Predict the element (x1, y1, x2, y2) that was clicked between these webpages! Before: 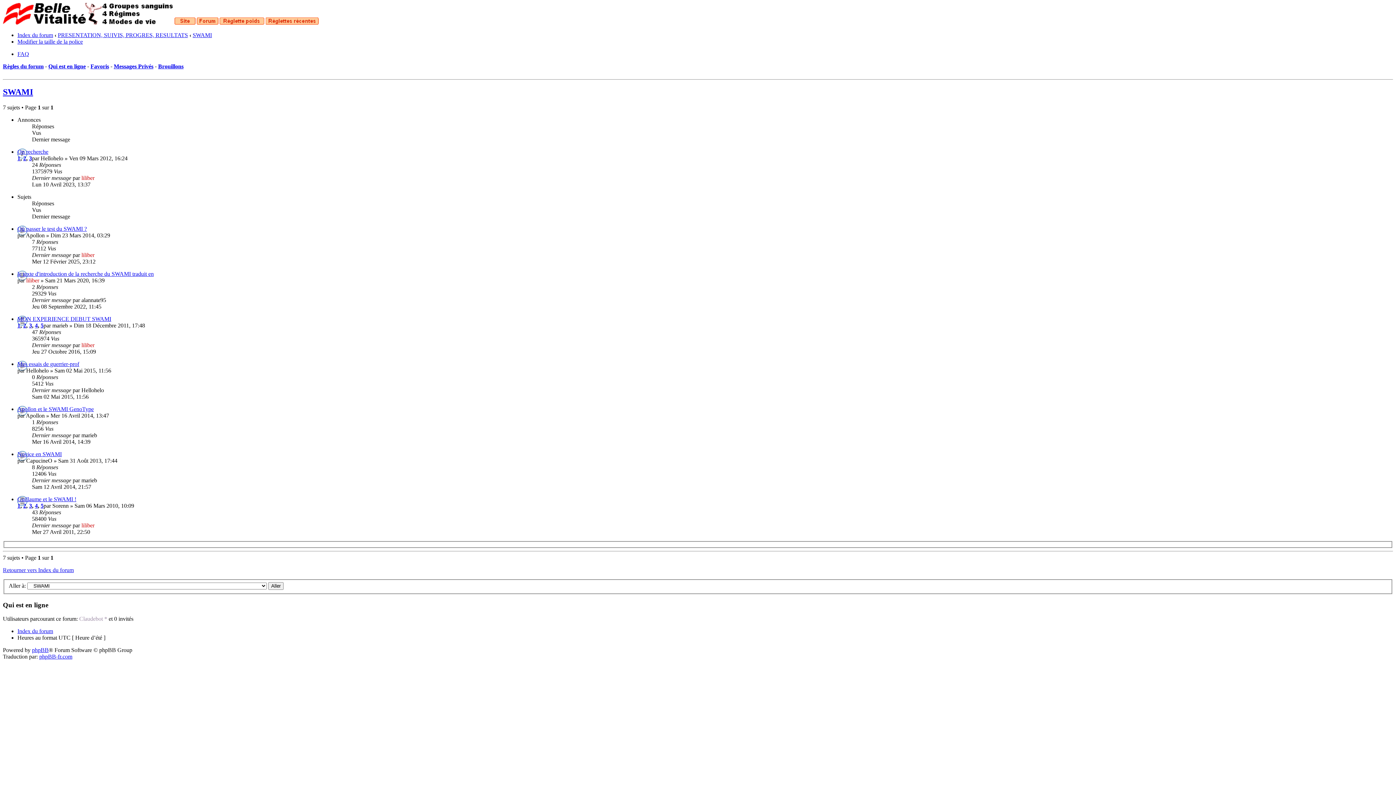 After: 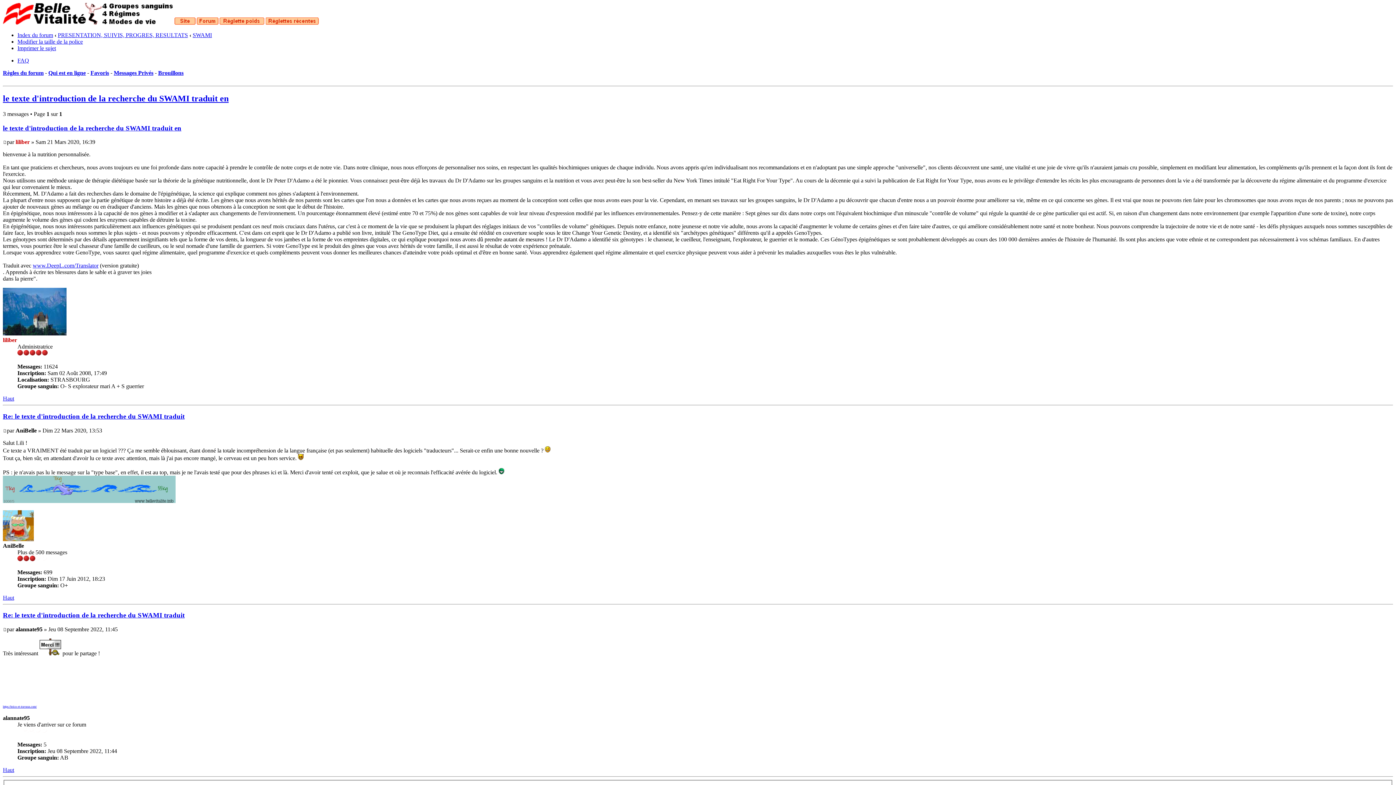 Action: label: le texte d'introduction de la recherche du SWAMI traduit en bbox: (17, 270, 153, 277)